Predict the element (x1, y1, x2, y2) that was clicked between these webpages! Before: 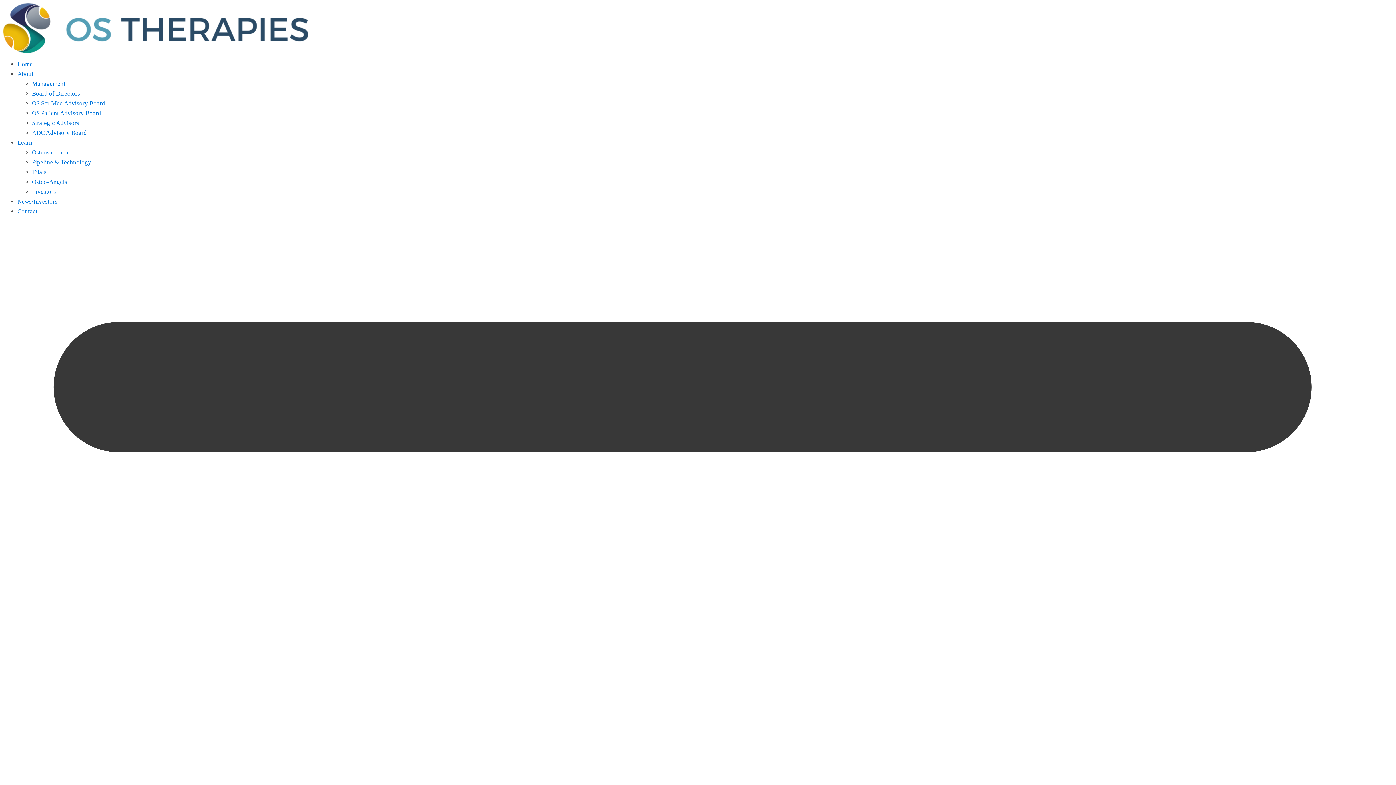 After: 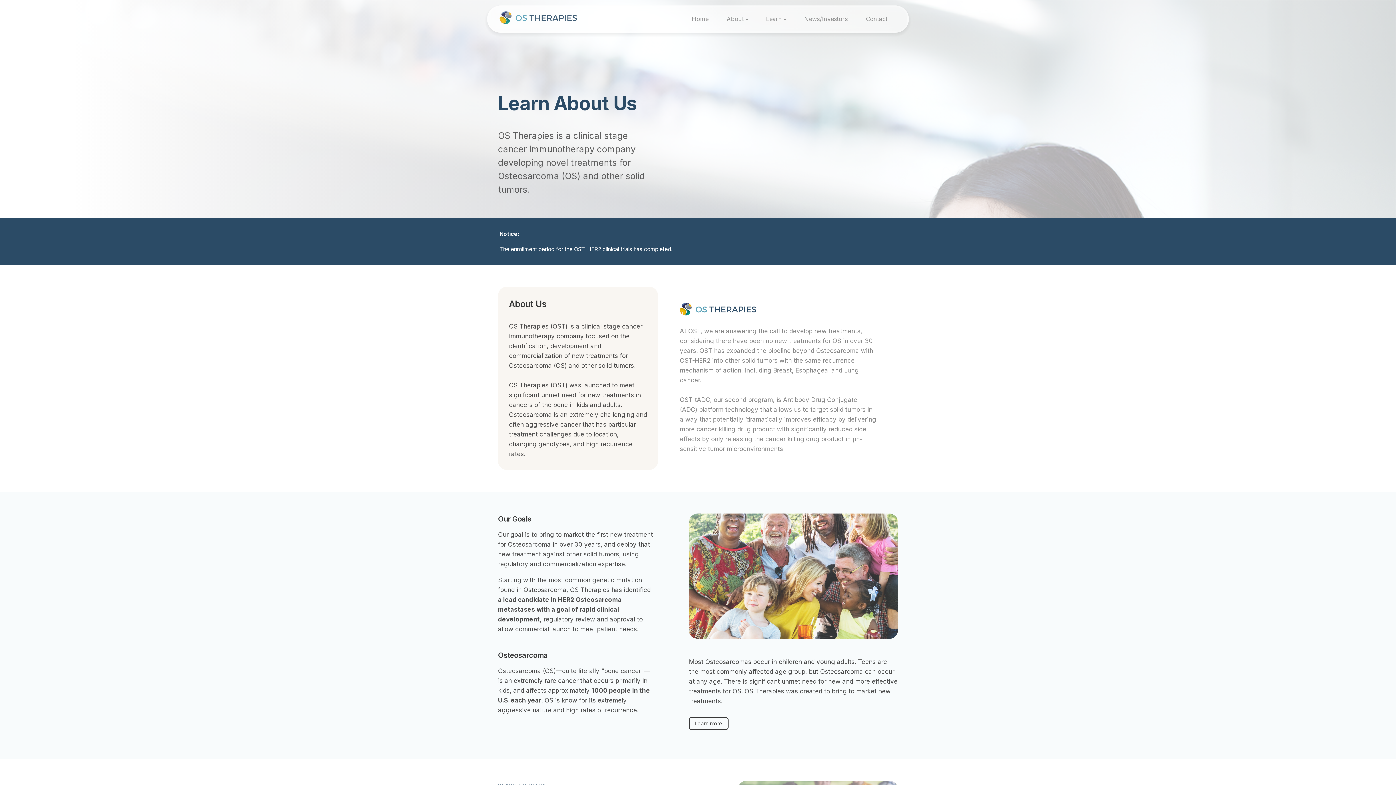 Action: label: Learn bbox: (17, 139, 32, 146)